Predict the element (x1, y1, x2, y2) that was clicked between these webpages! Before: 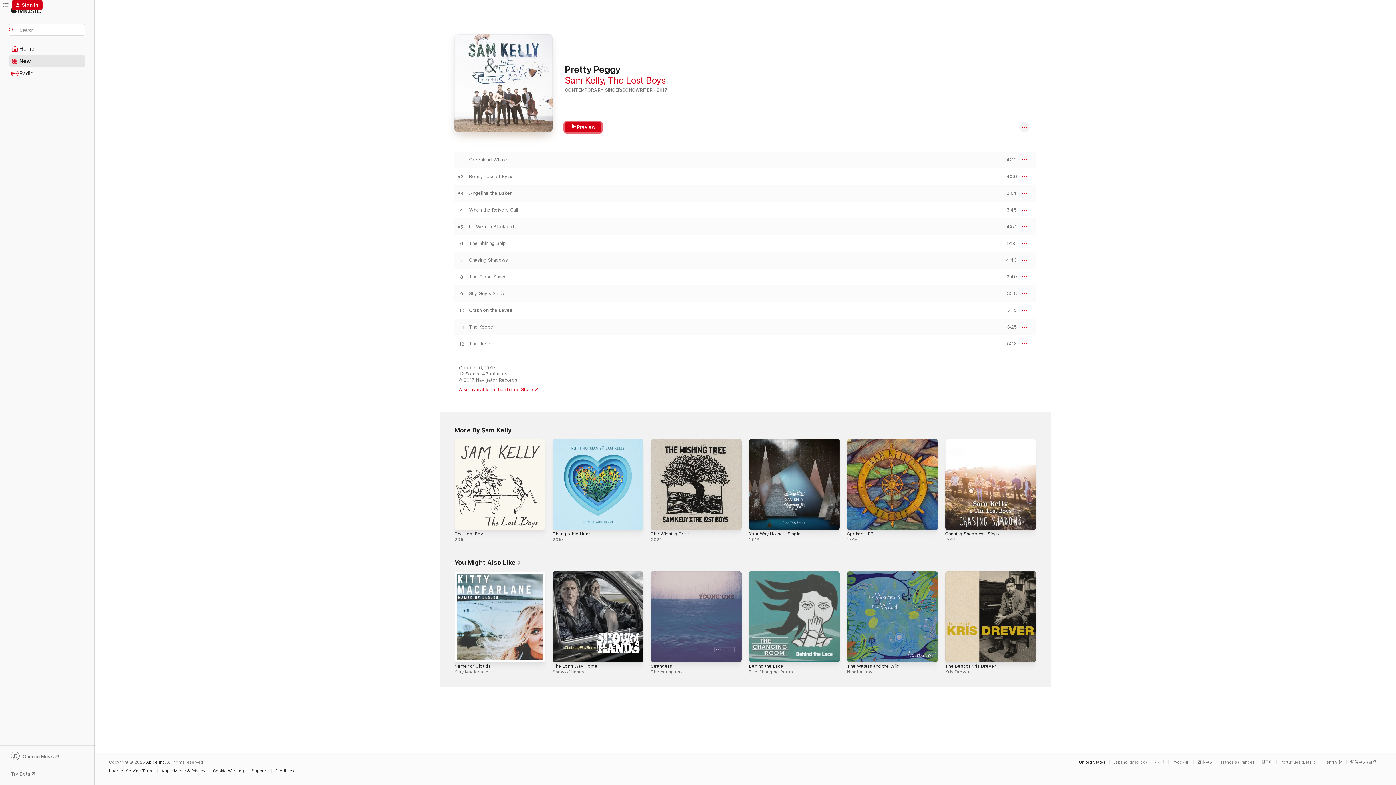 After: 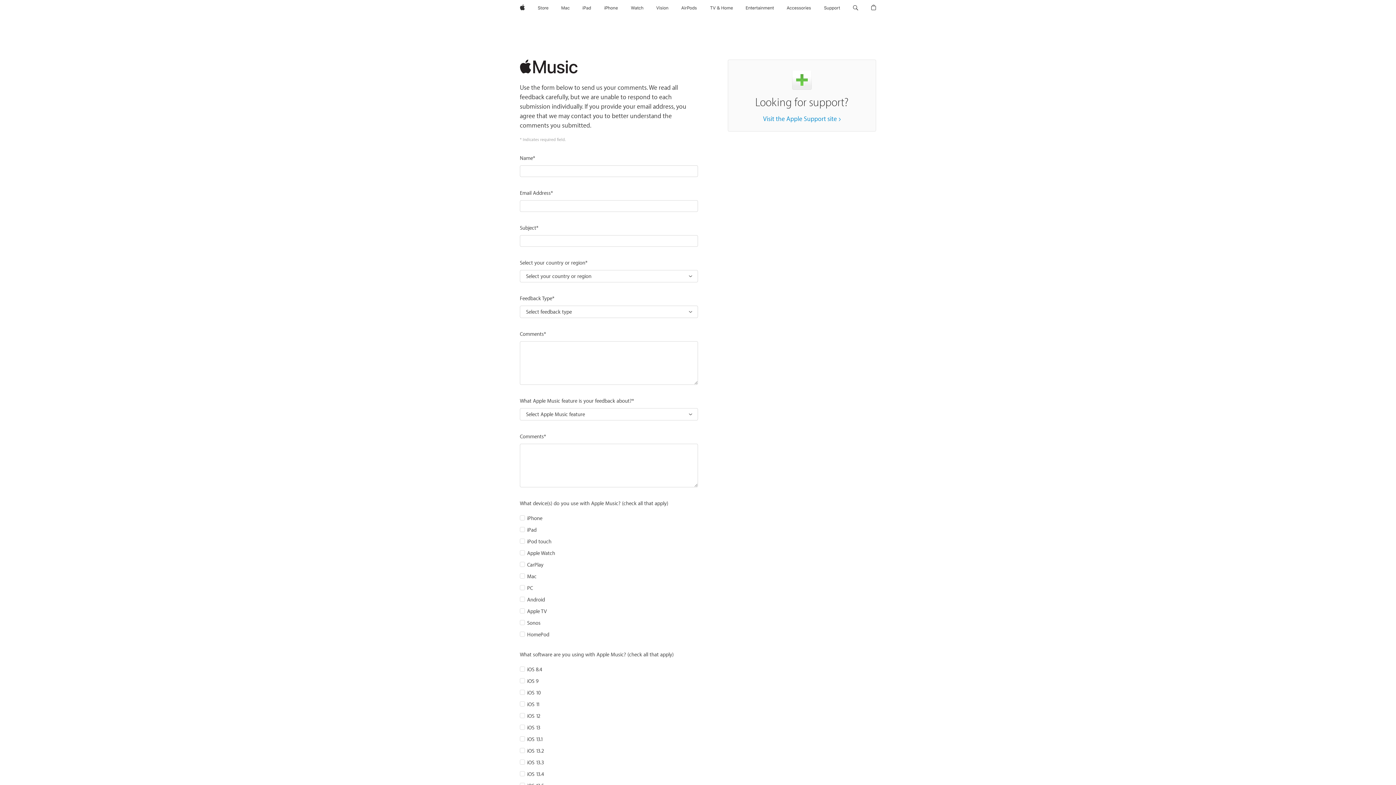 Action: label: Feedback bbox: (275, 769, 298, 773)